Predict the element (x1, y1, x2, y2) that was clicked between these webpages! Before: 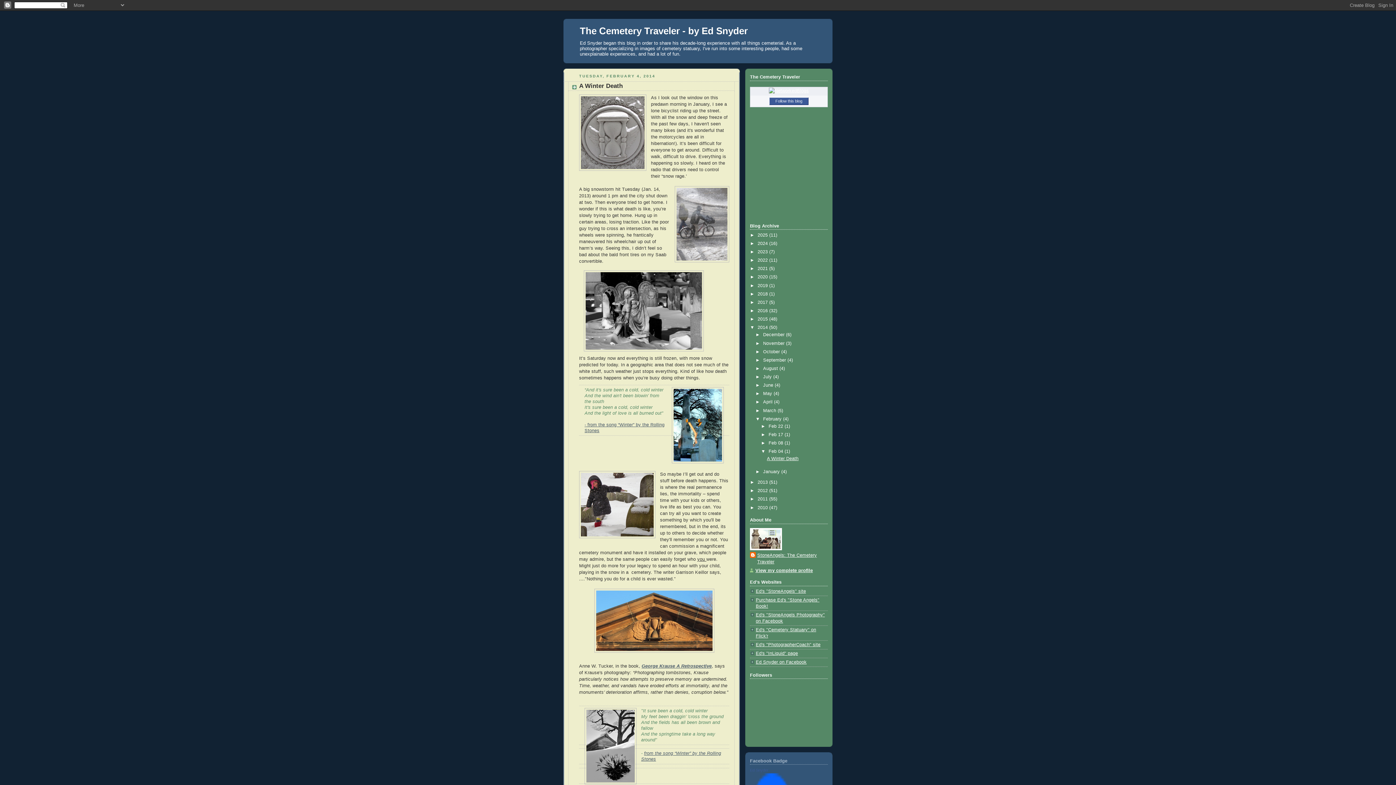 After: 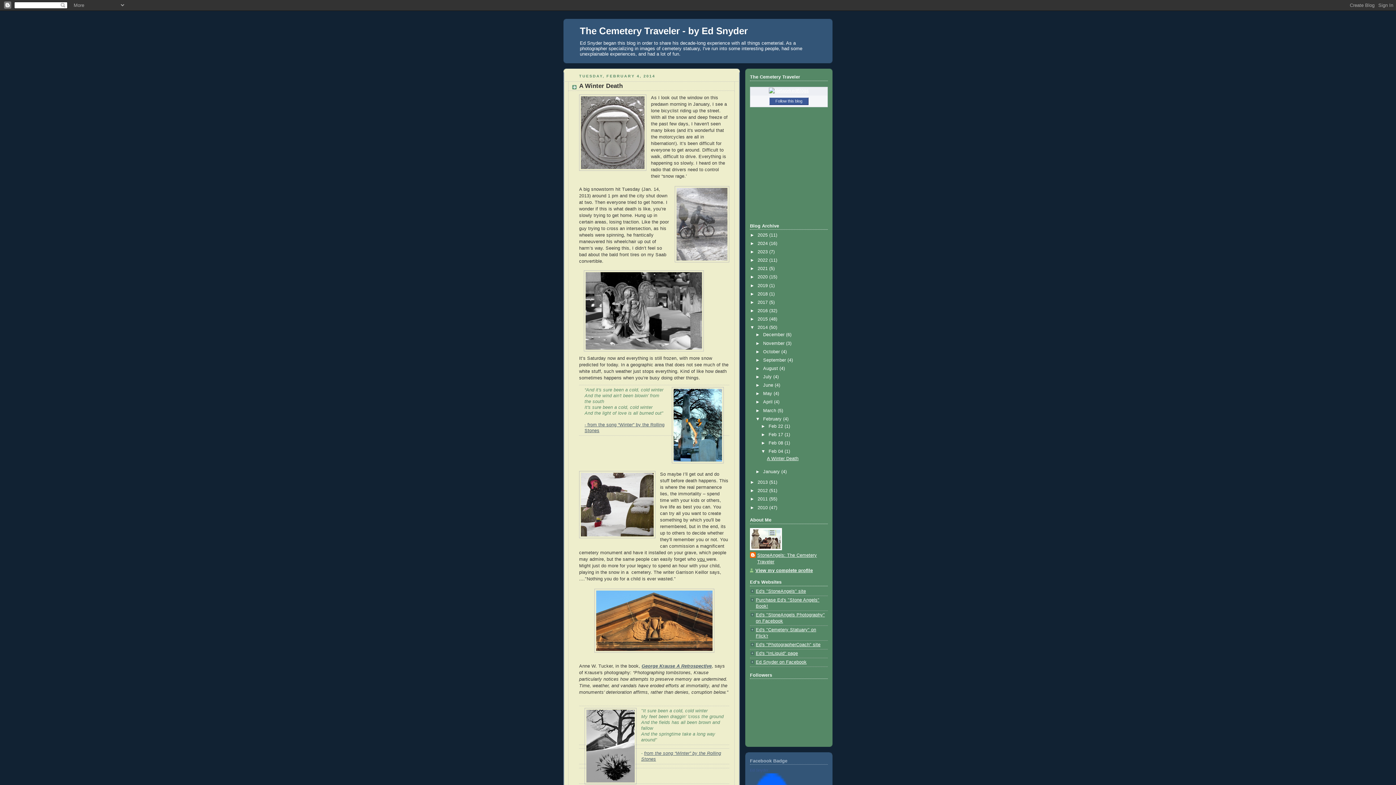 Action: bbox: (769, 88, 809, 93)